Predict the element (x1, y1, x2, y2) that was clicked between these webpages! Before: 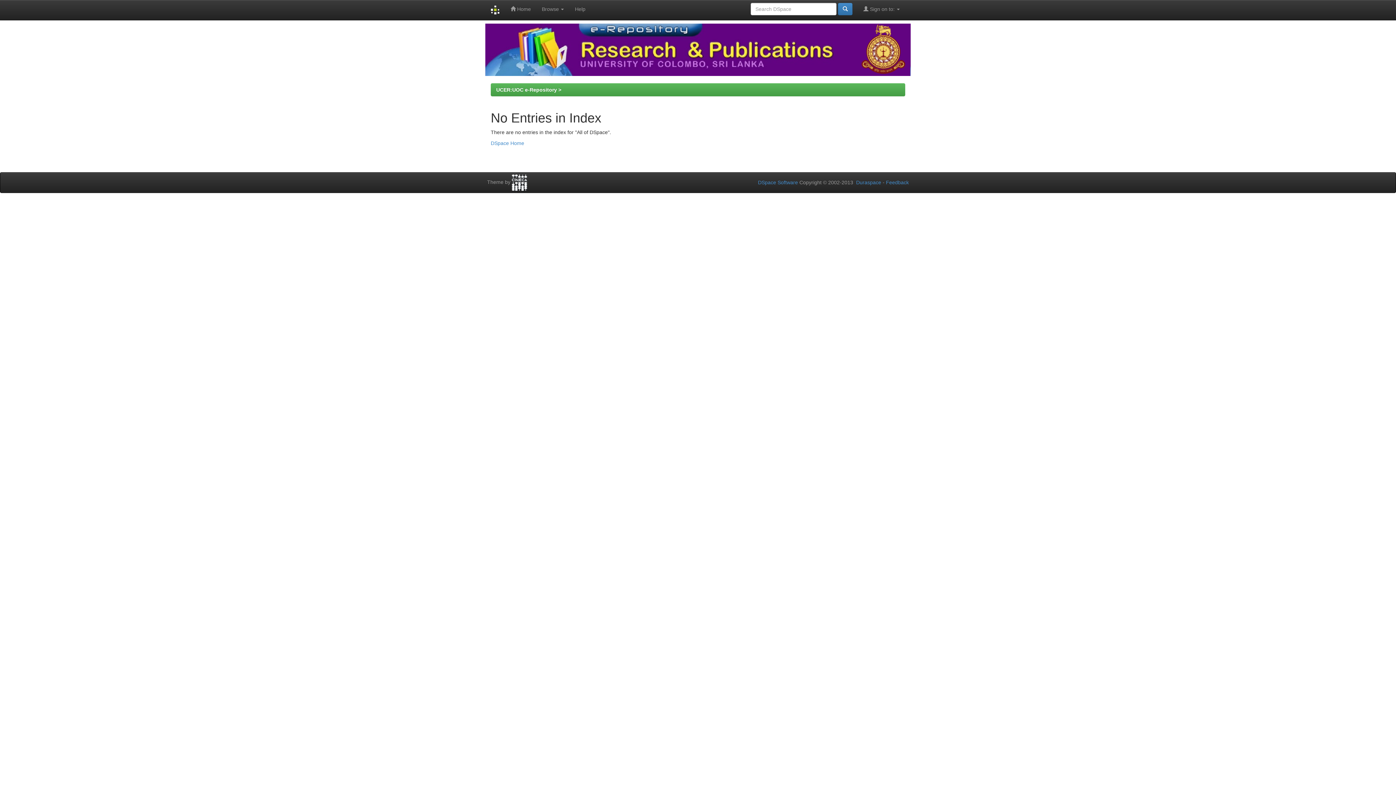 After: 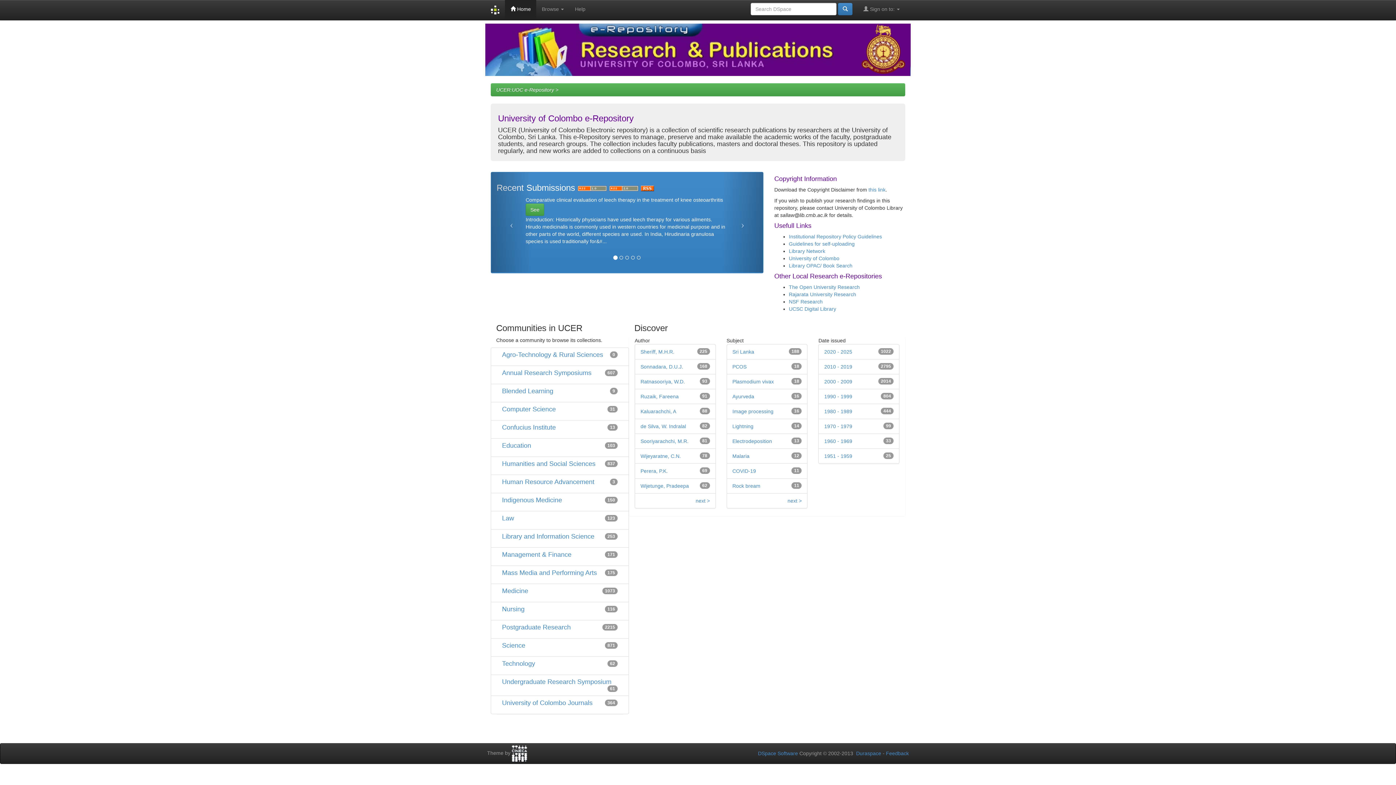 Action: bbox: (490, 140, 524, 146) label: DSpace Home